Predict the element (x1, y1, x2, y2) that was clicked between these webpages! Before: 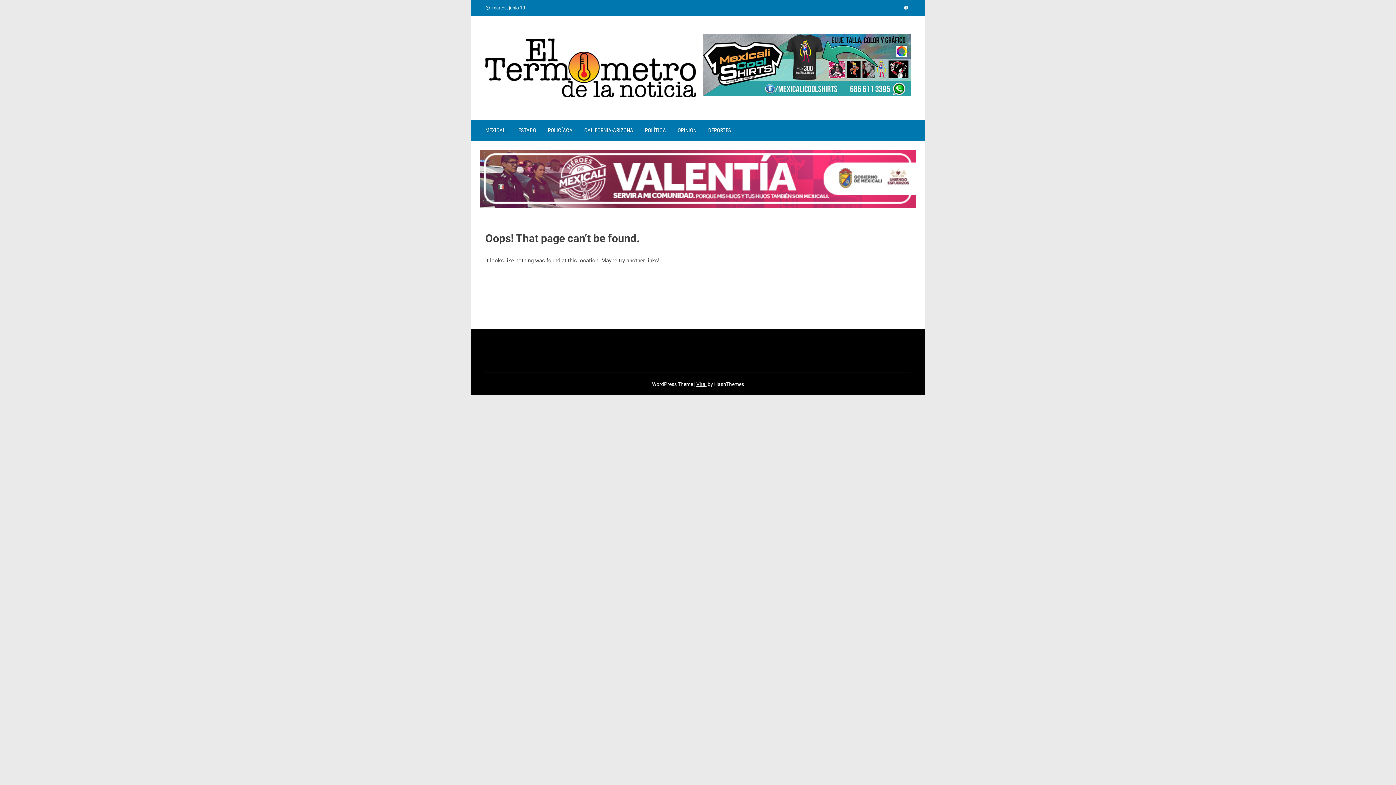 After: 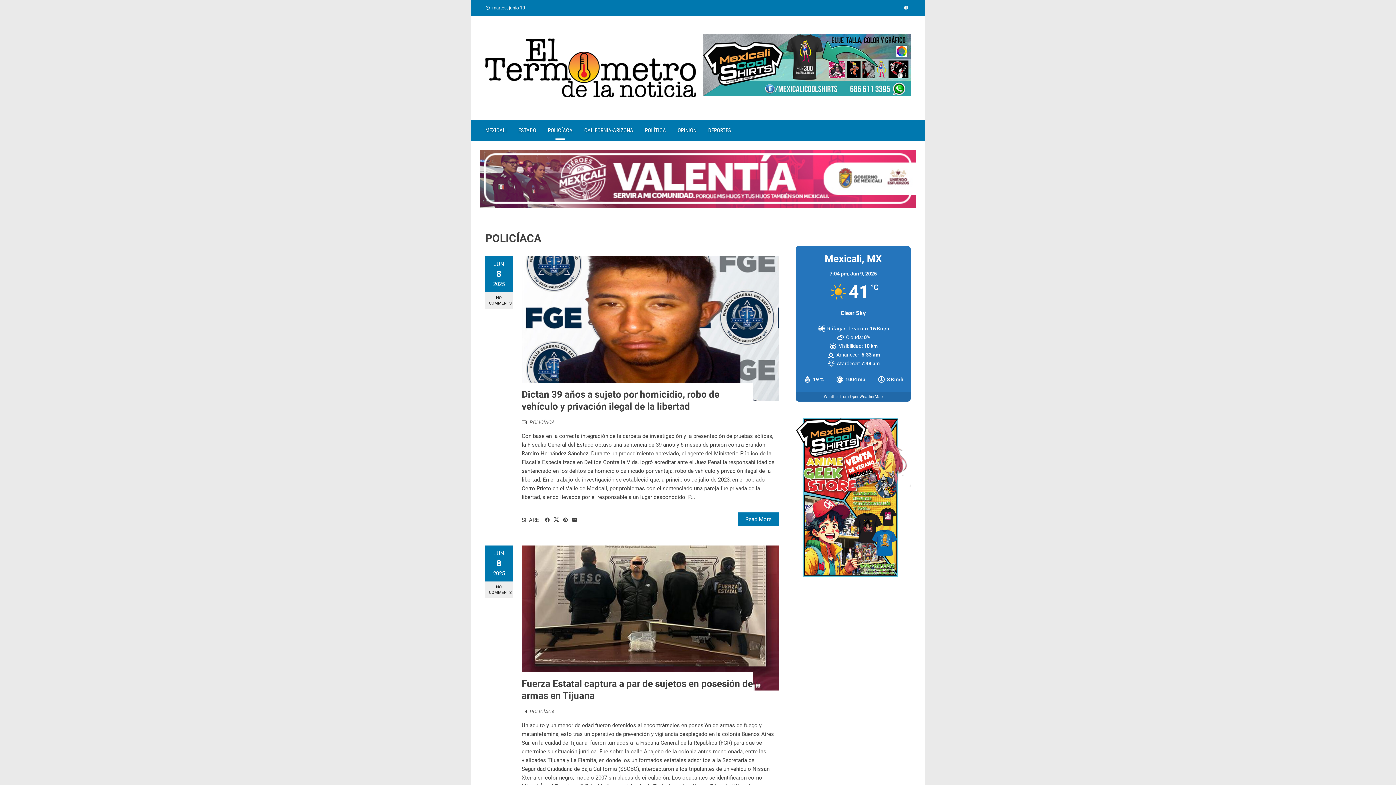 Action: label: POLICÍACA bbox: (542, 120, 578, 141)